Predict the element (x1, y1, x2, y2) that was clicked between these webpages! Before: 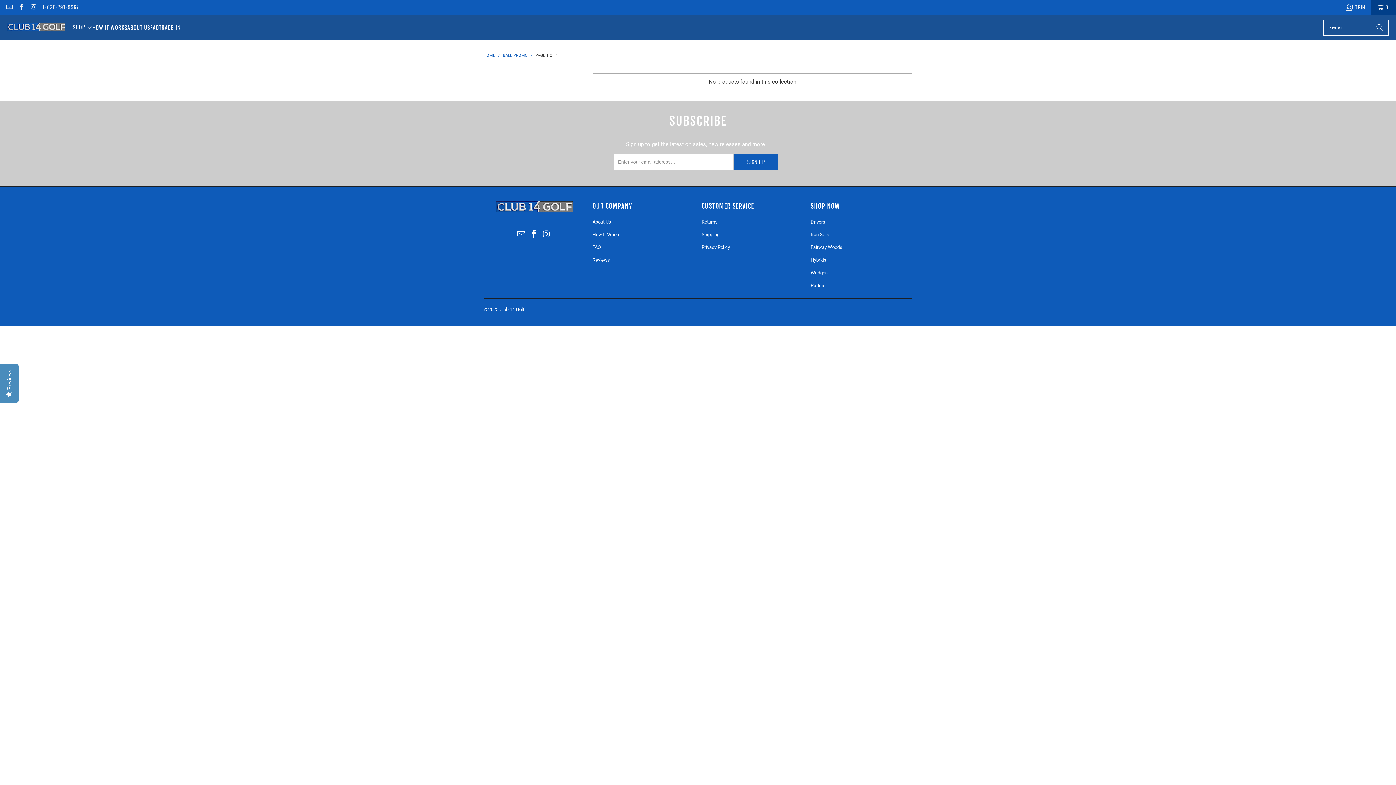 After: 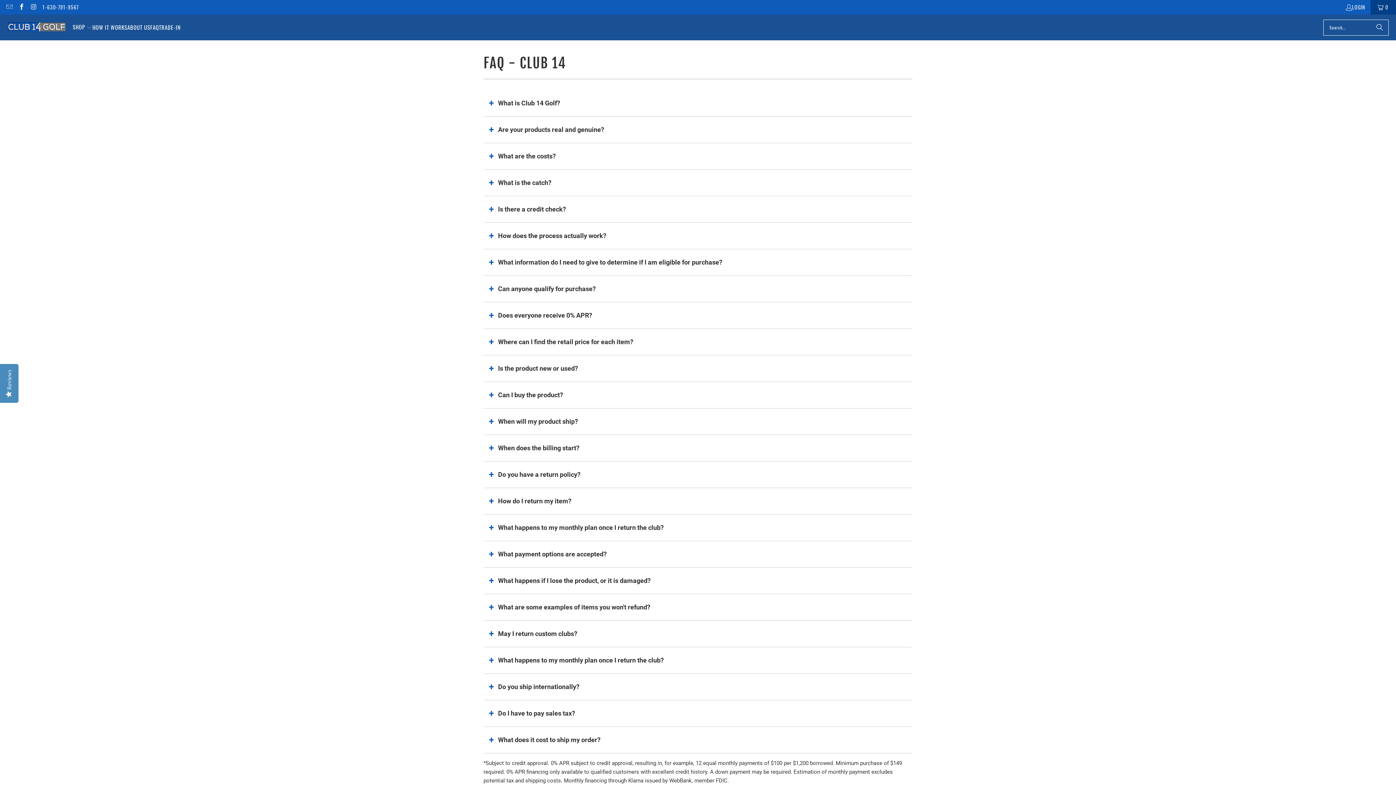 Action: bbox: (592, 244, 601, 250) label: FAQ